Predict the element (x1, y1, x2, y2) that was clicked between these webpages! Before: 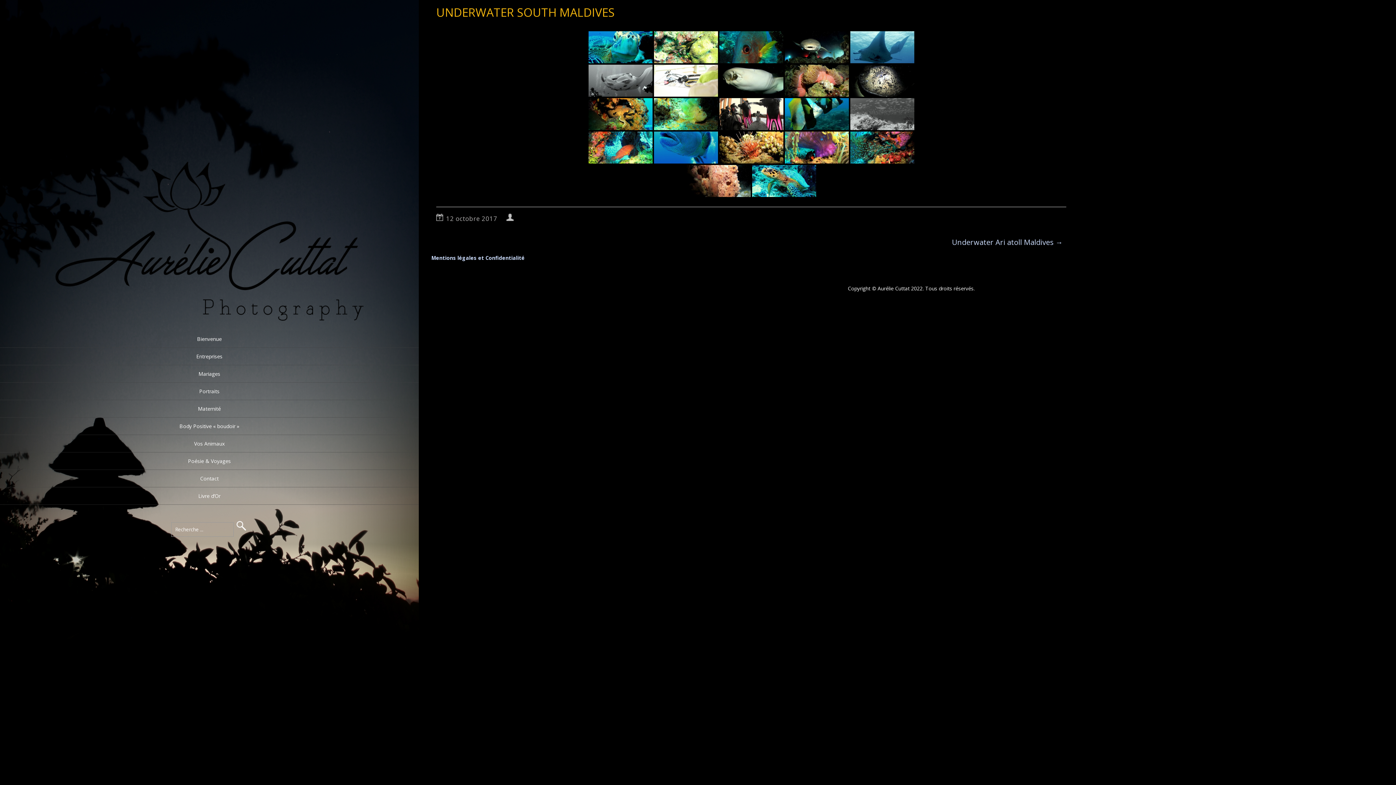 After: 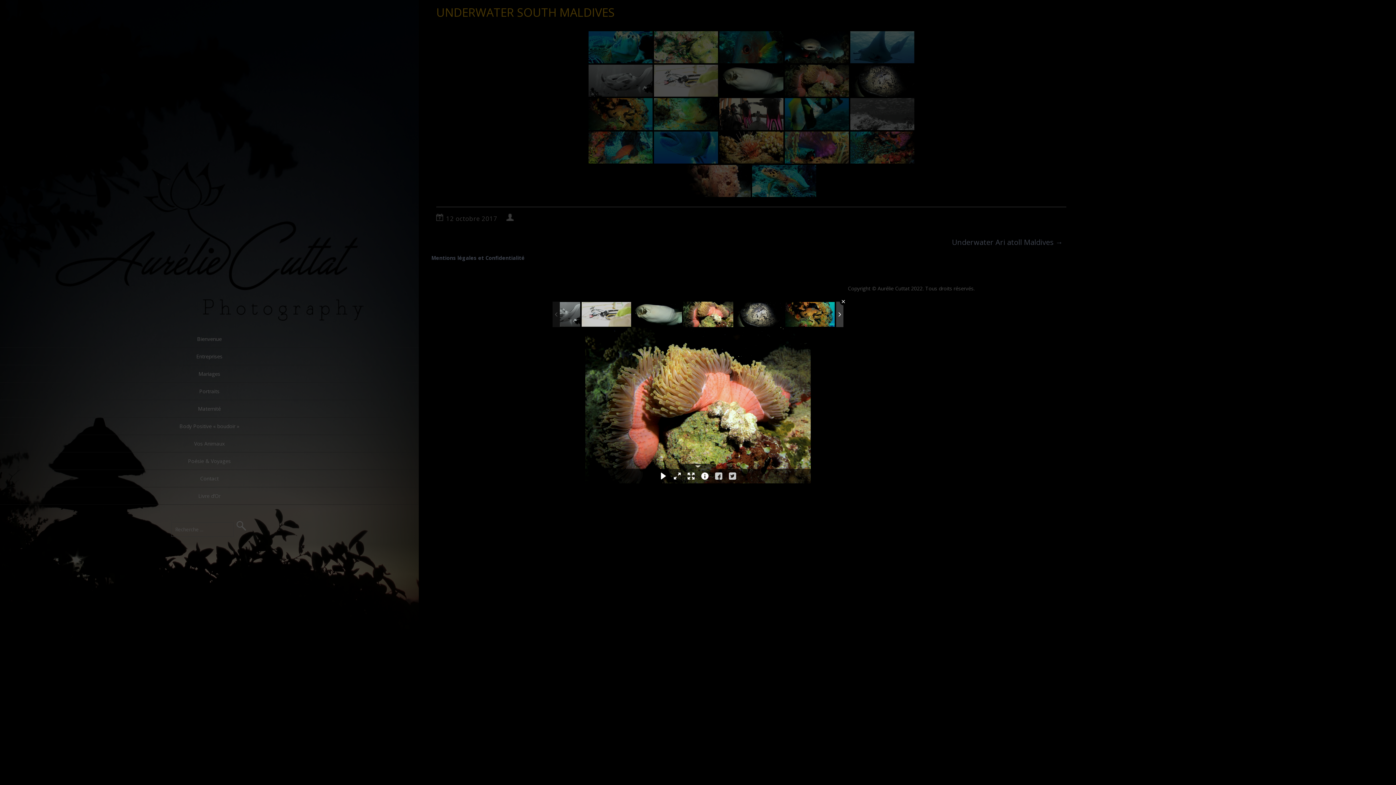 Action: bbox: (784, 64, 848, 96)